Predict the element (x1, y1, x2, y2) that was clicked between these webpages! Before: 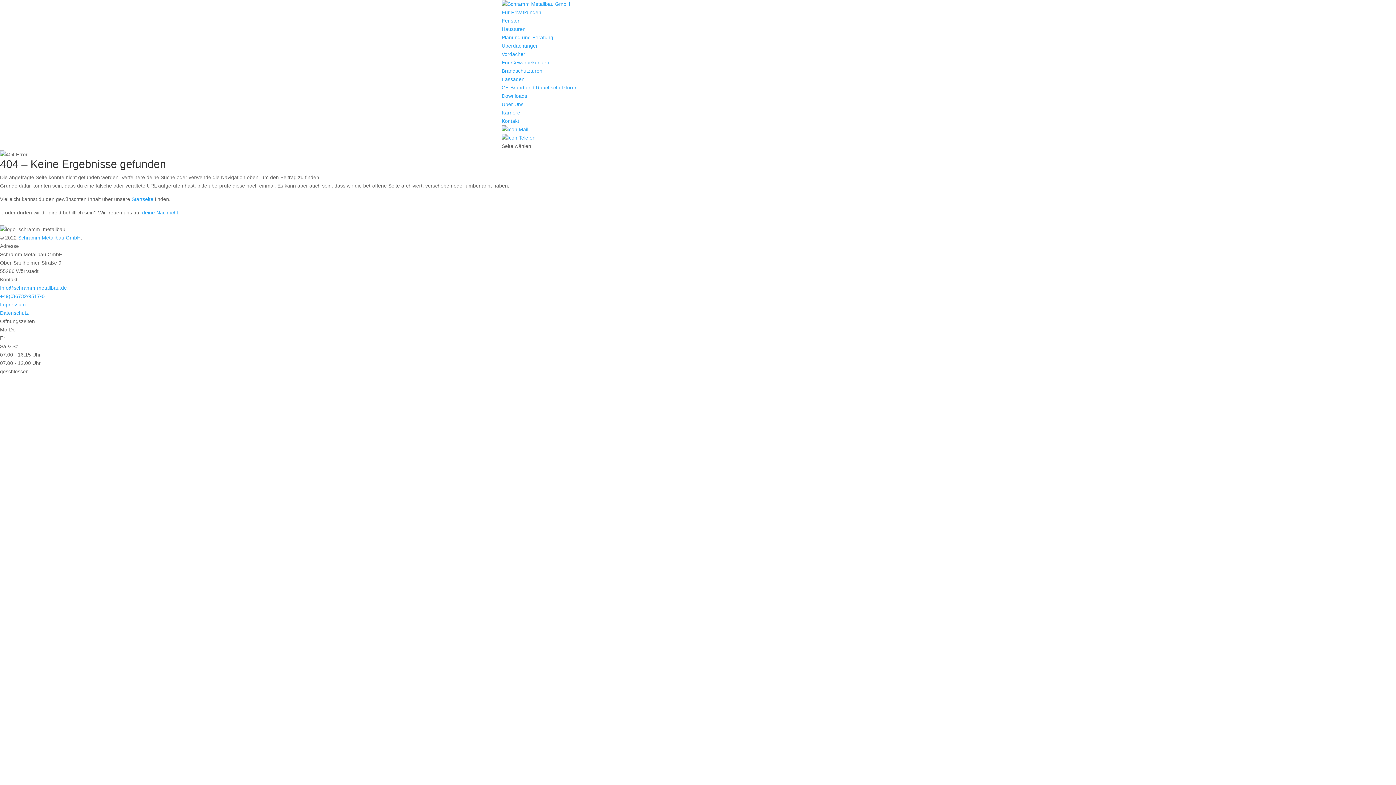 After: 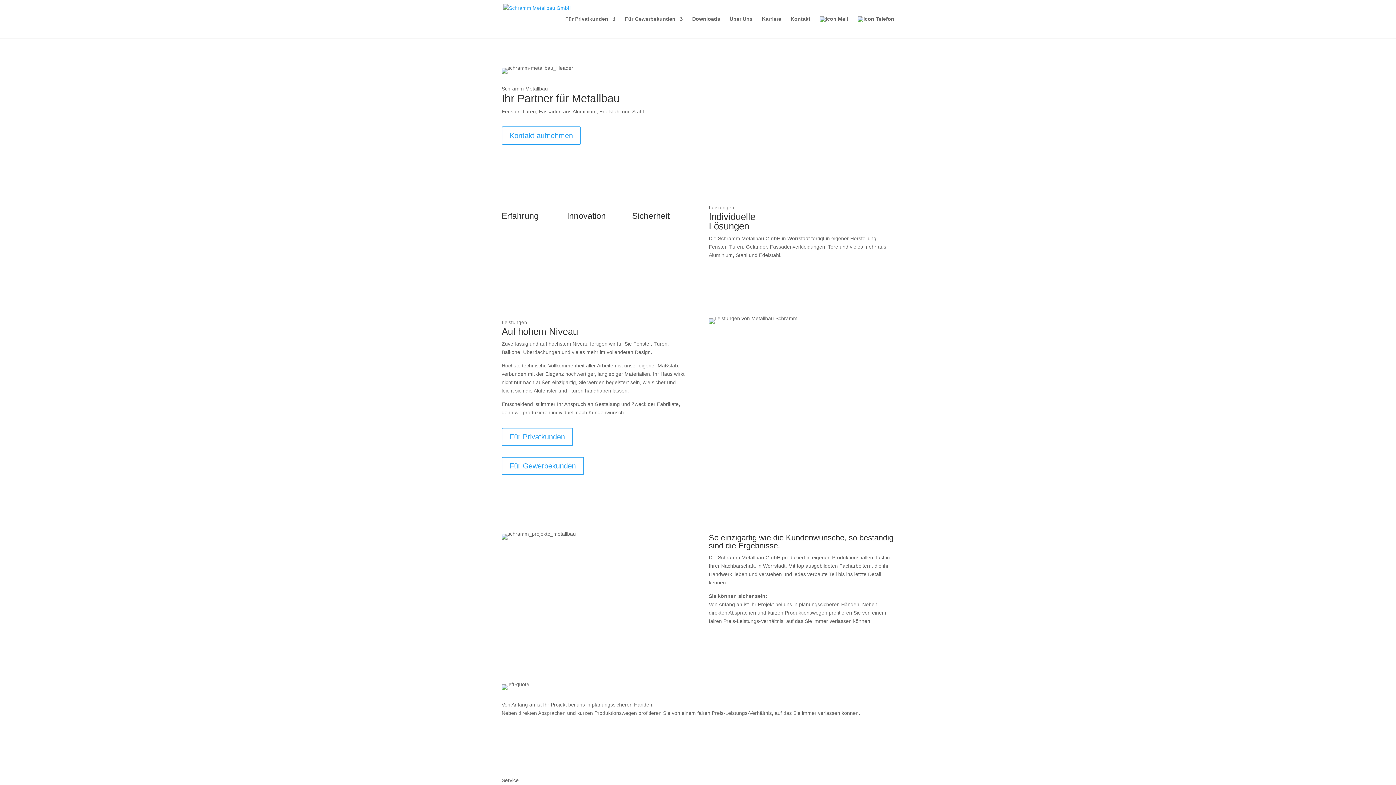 Action: bbox: (501, 1, 570, 6)